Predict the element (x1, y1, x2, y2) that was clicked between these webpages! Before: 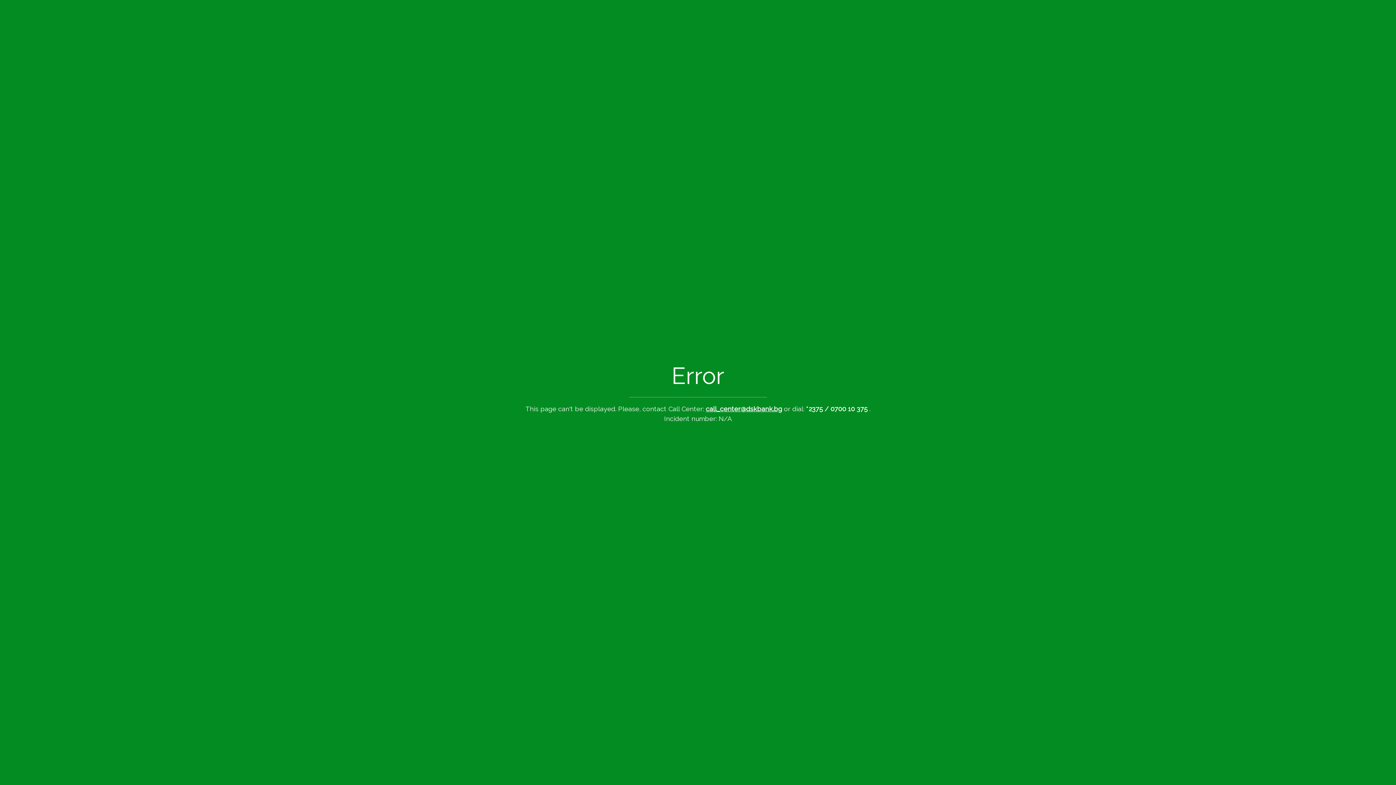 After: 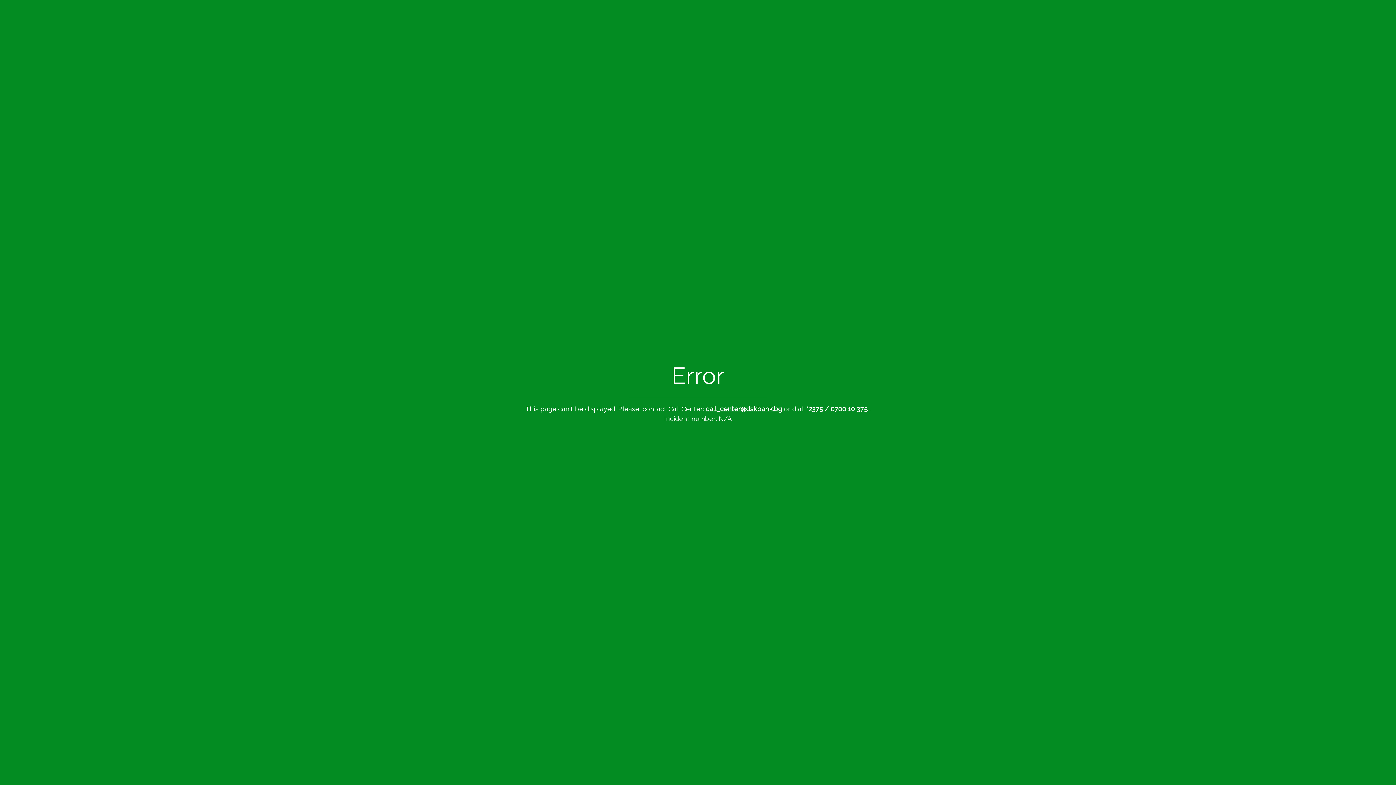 Action: bbox: (706, 405, 782, 412) label: call_center@dskbank.bg